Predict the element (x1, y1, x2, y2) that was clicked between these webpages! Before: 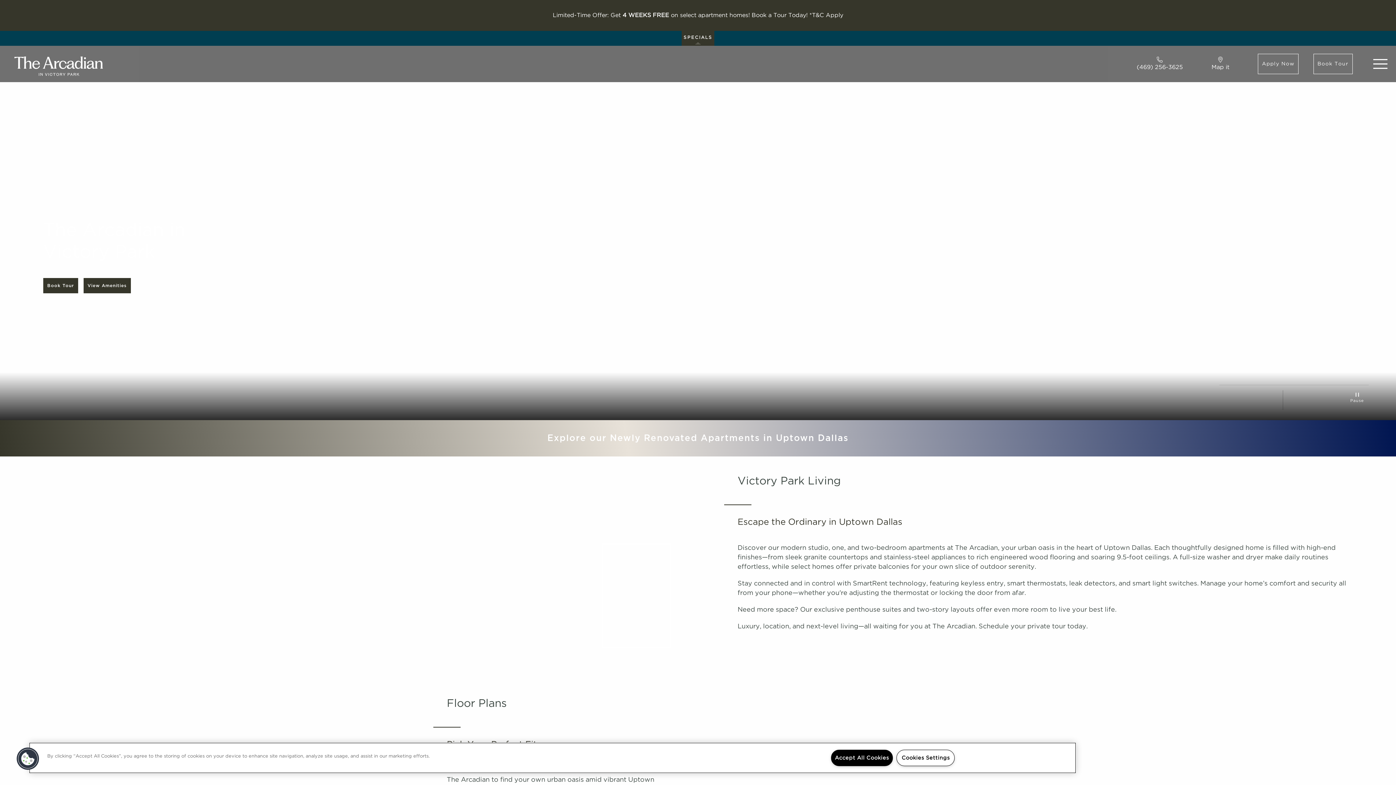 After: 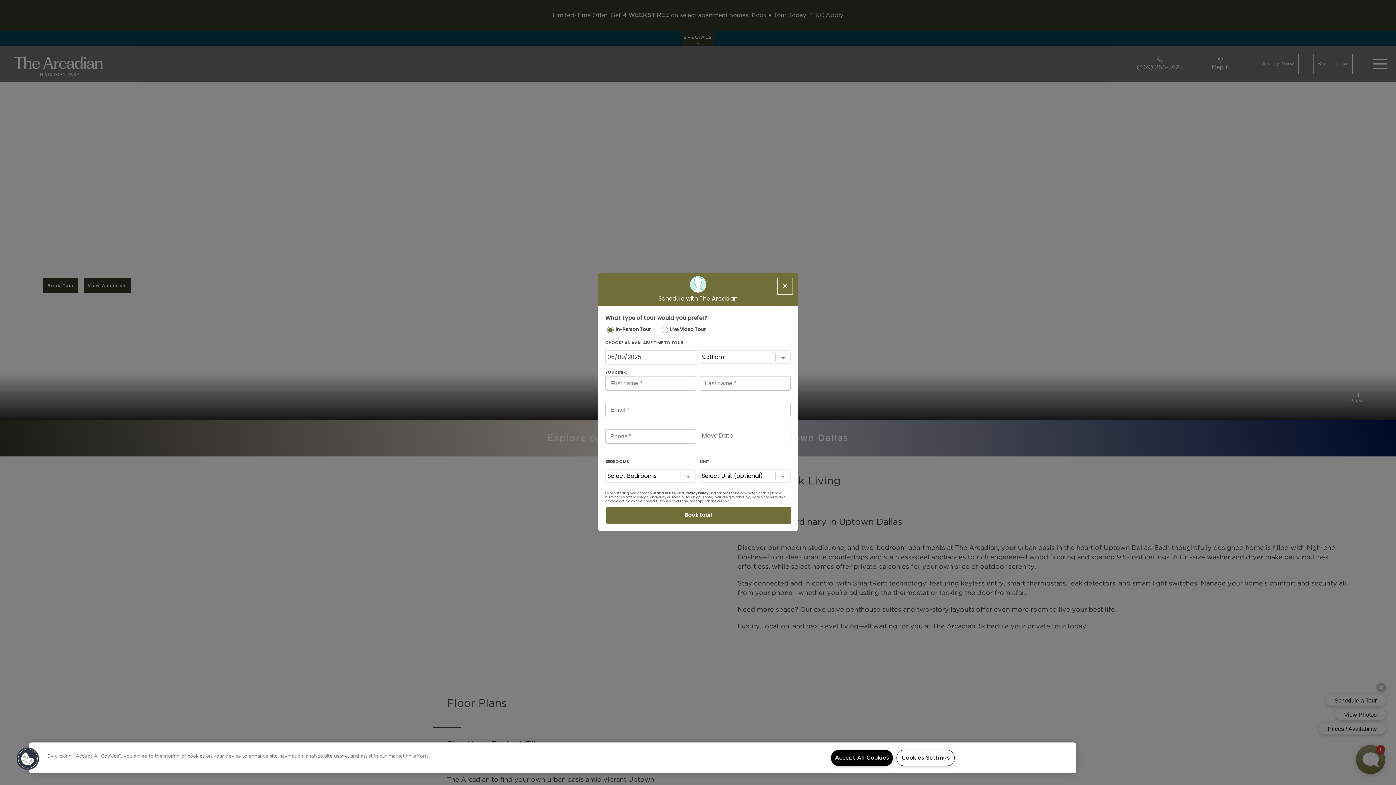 Action: bbox: (43, 278, 78, 293) label: Book Tour